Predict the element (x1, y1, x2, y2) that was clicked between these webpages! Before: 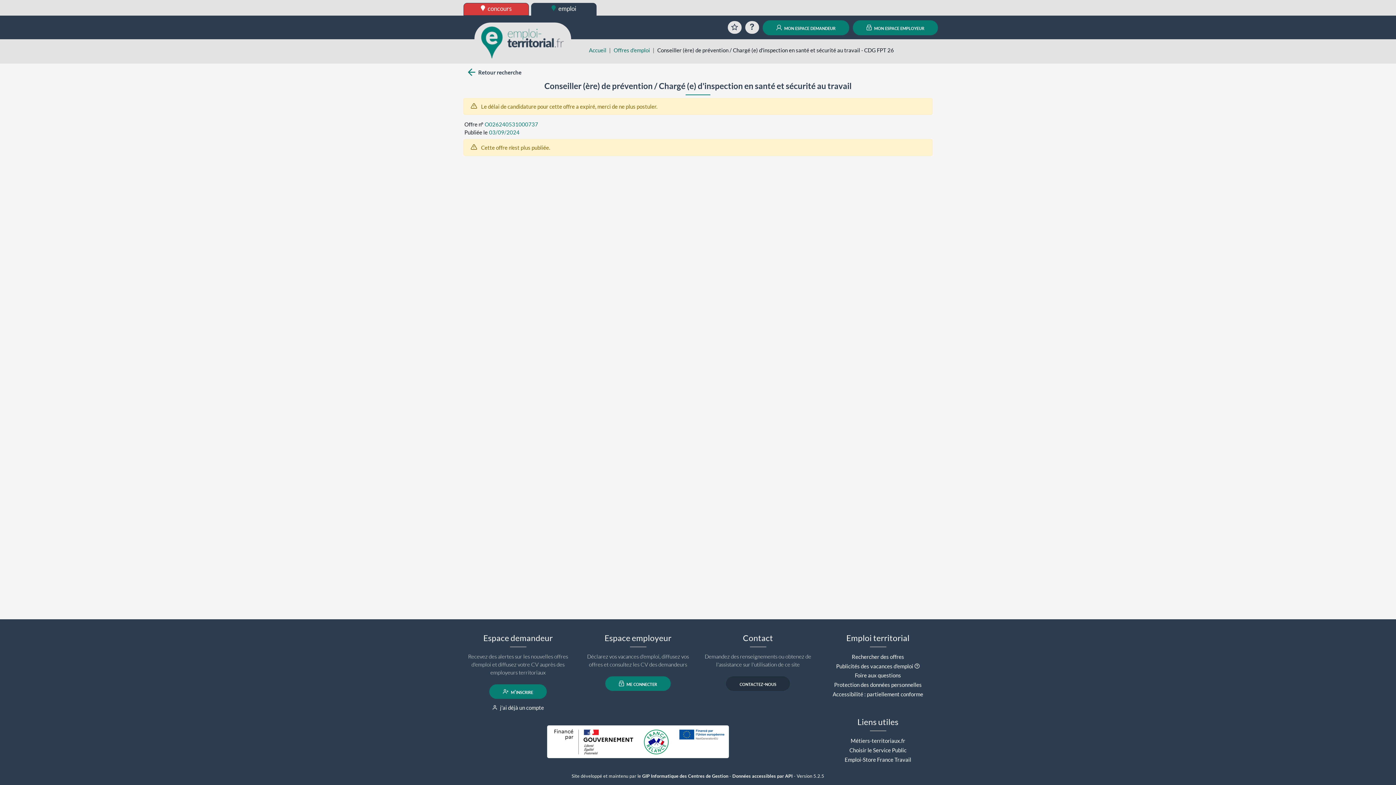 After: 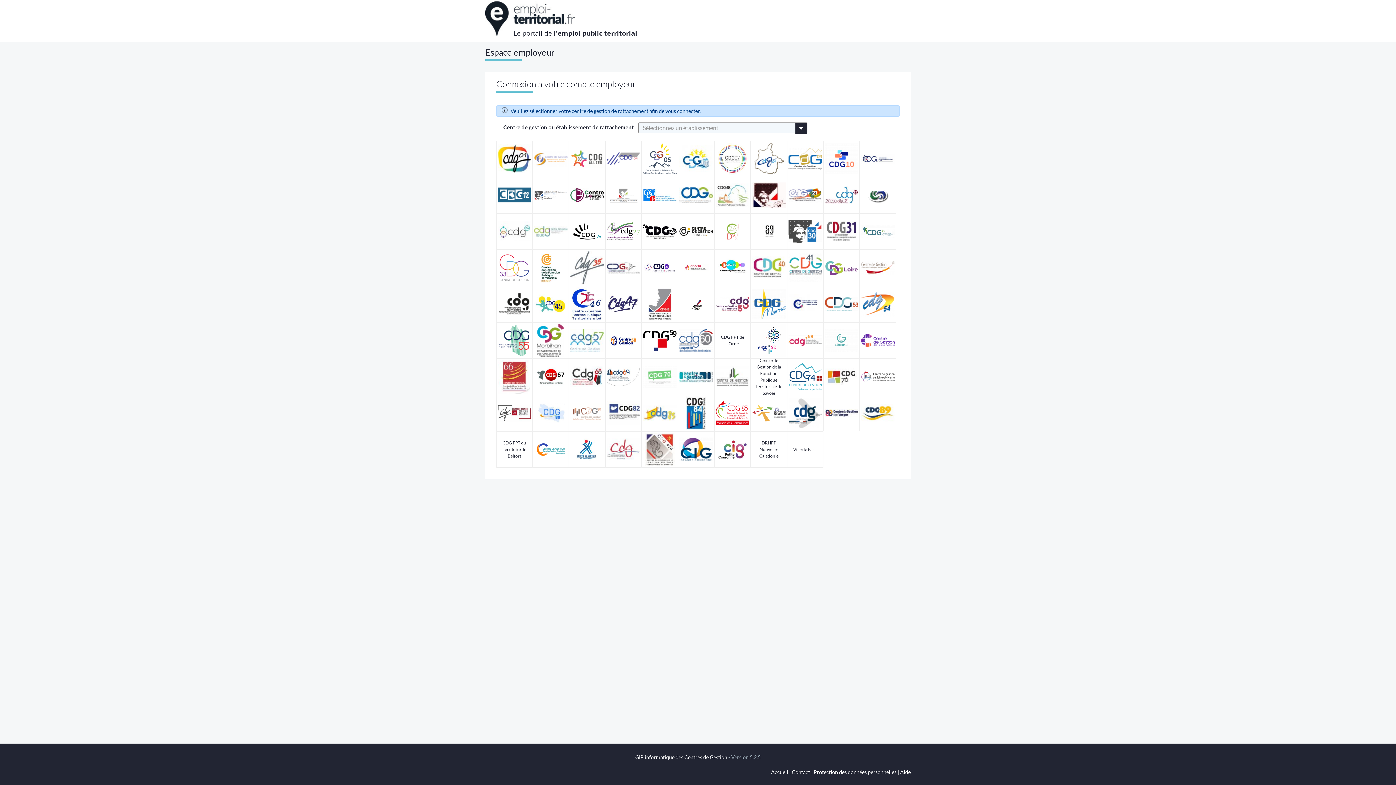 Action: bbox: (605, 676, 670, 691) label:  me connecter